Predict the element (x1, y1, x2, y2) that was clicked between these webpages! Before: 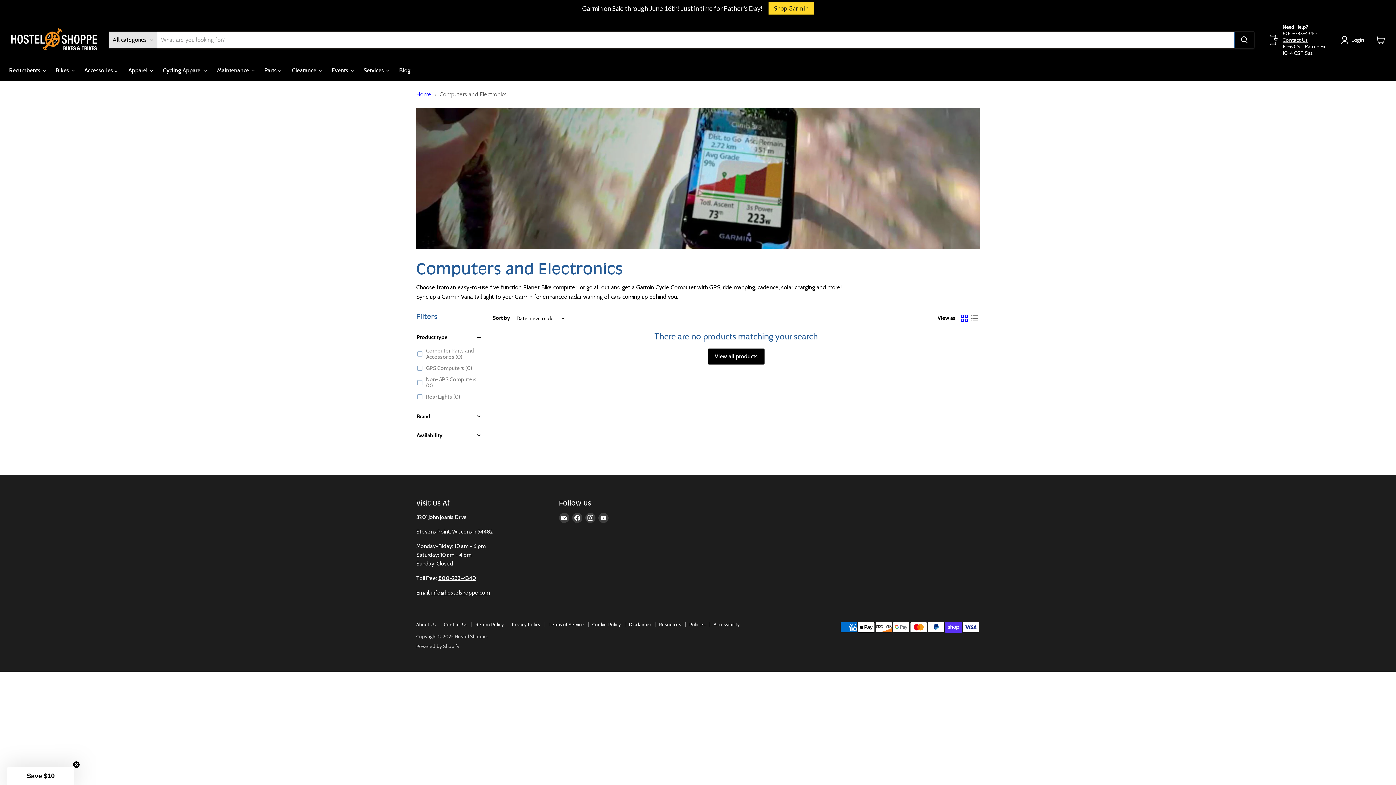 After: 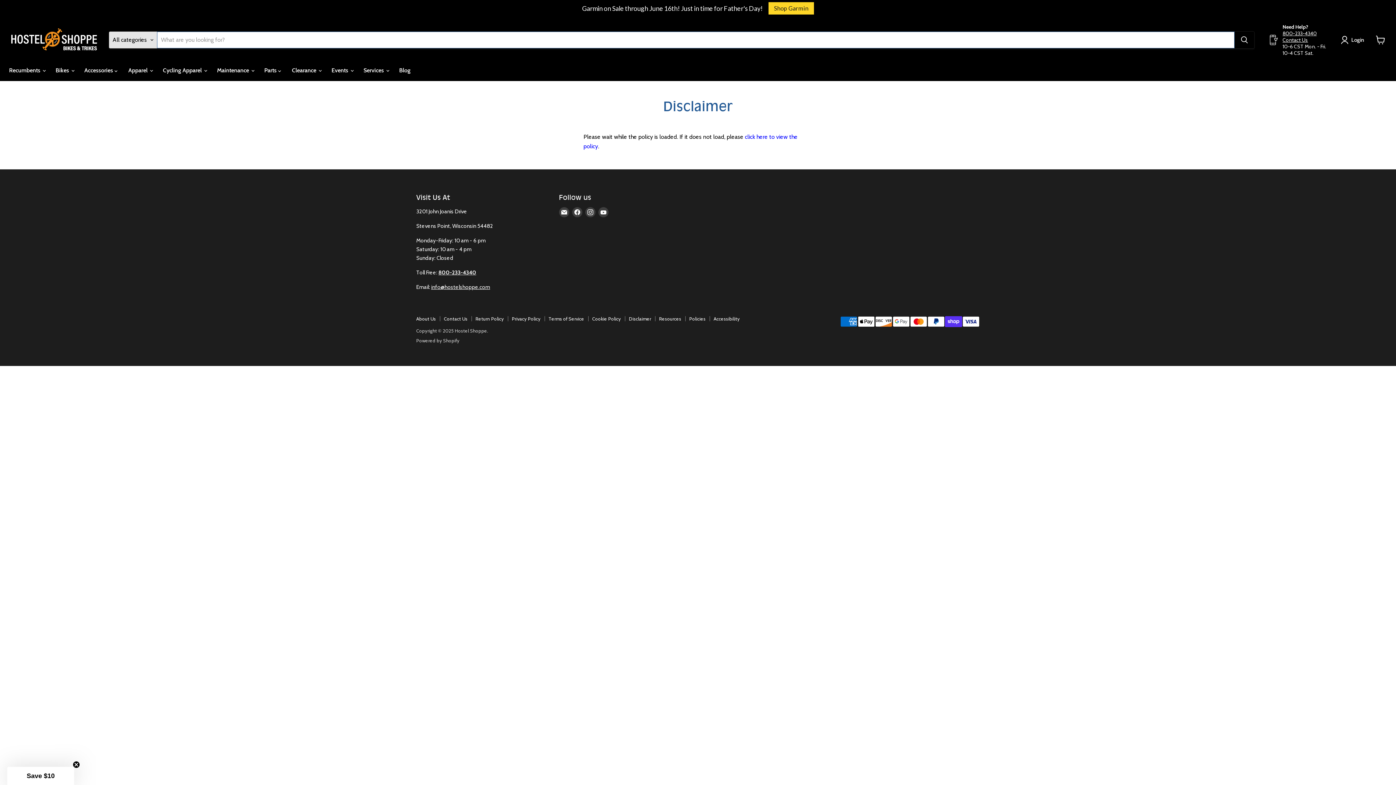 Action: bbox: (629, 621, 651, 627) label: Disclaimer